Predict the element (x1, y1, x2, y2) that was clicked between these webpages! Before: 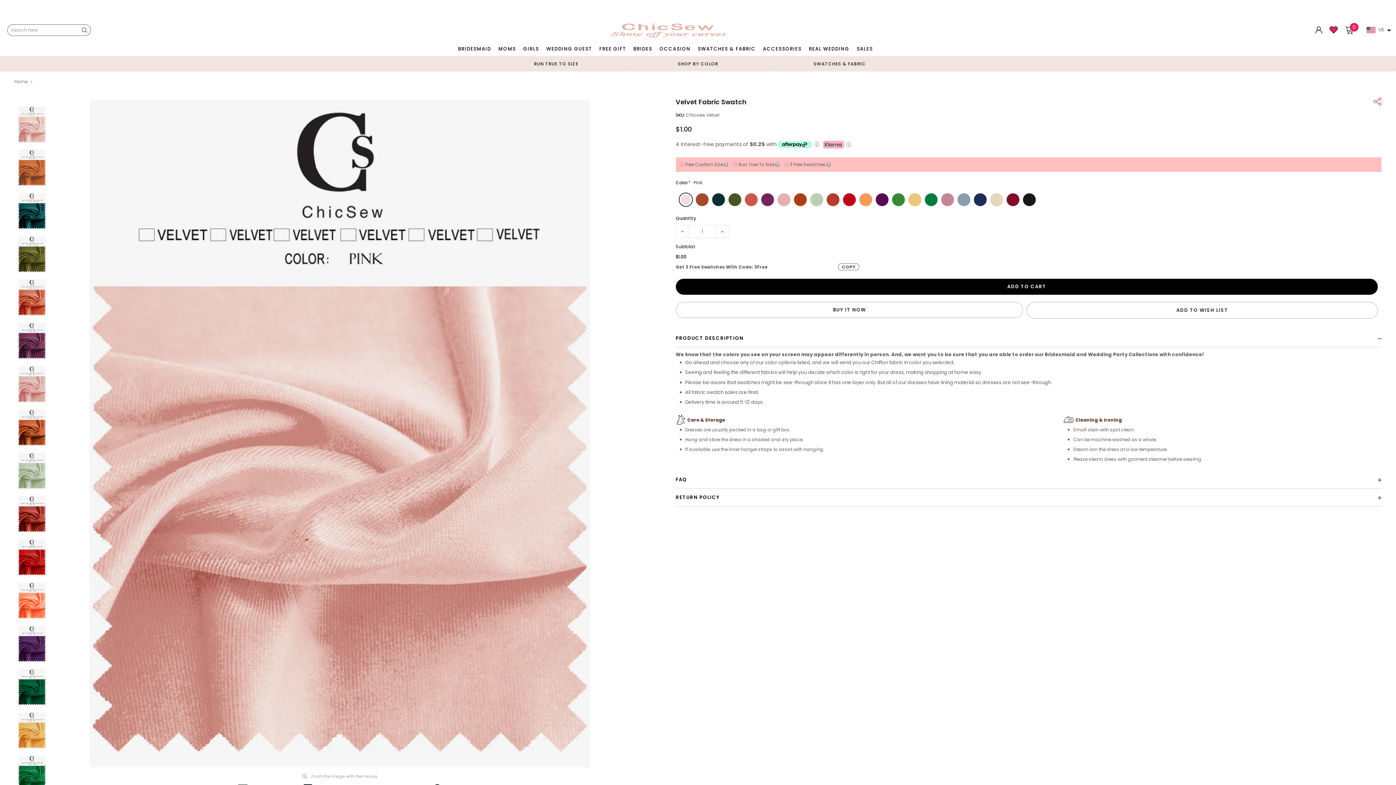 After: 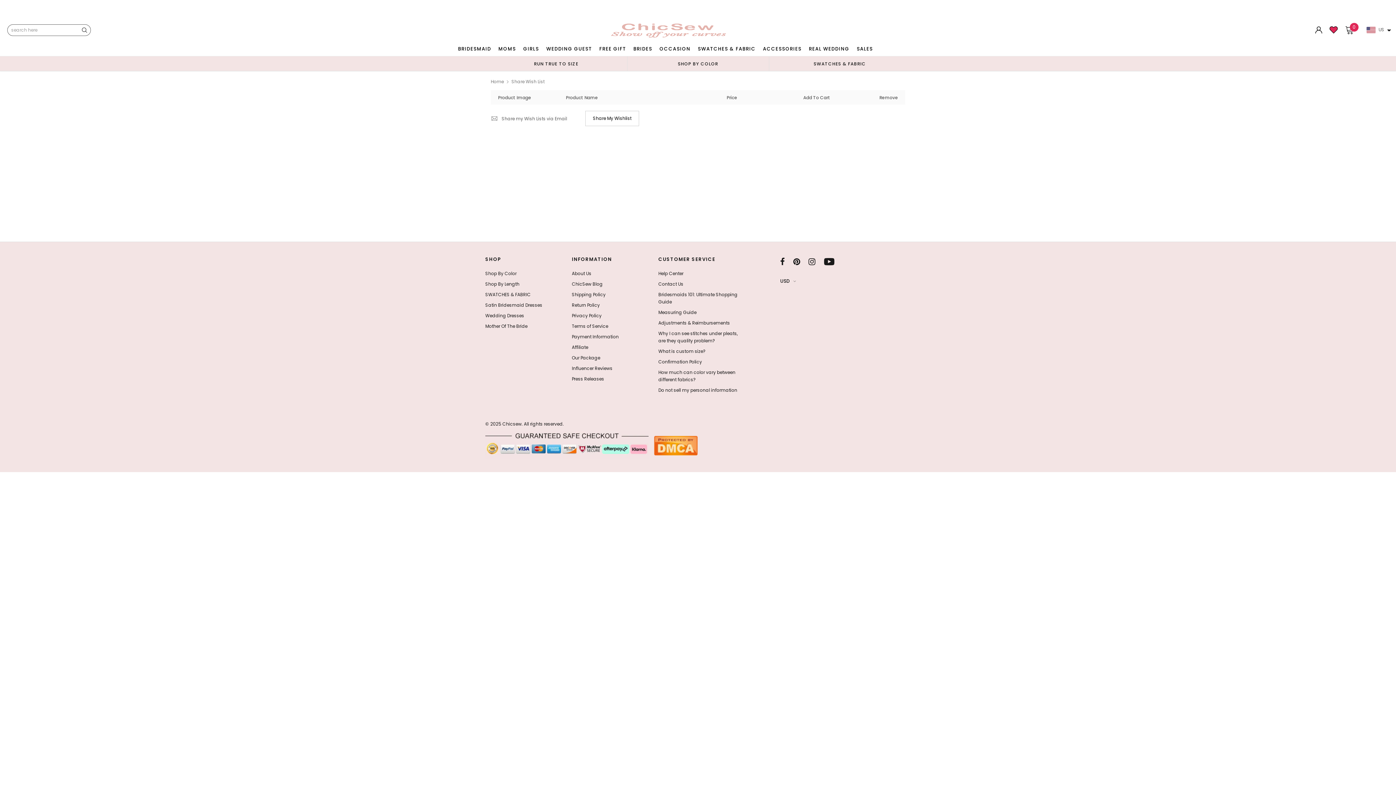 Action: bbox: (1329, 29, 1338, 35)